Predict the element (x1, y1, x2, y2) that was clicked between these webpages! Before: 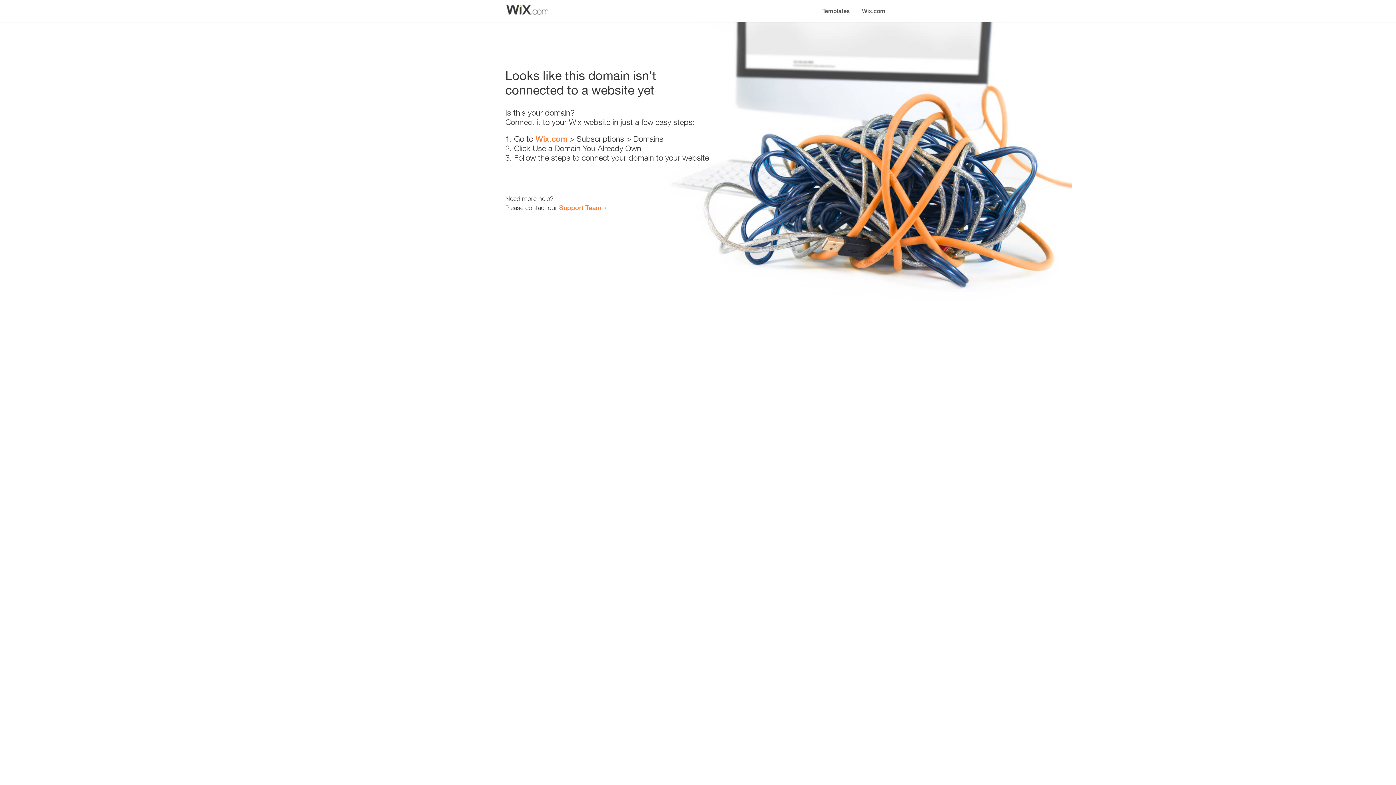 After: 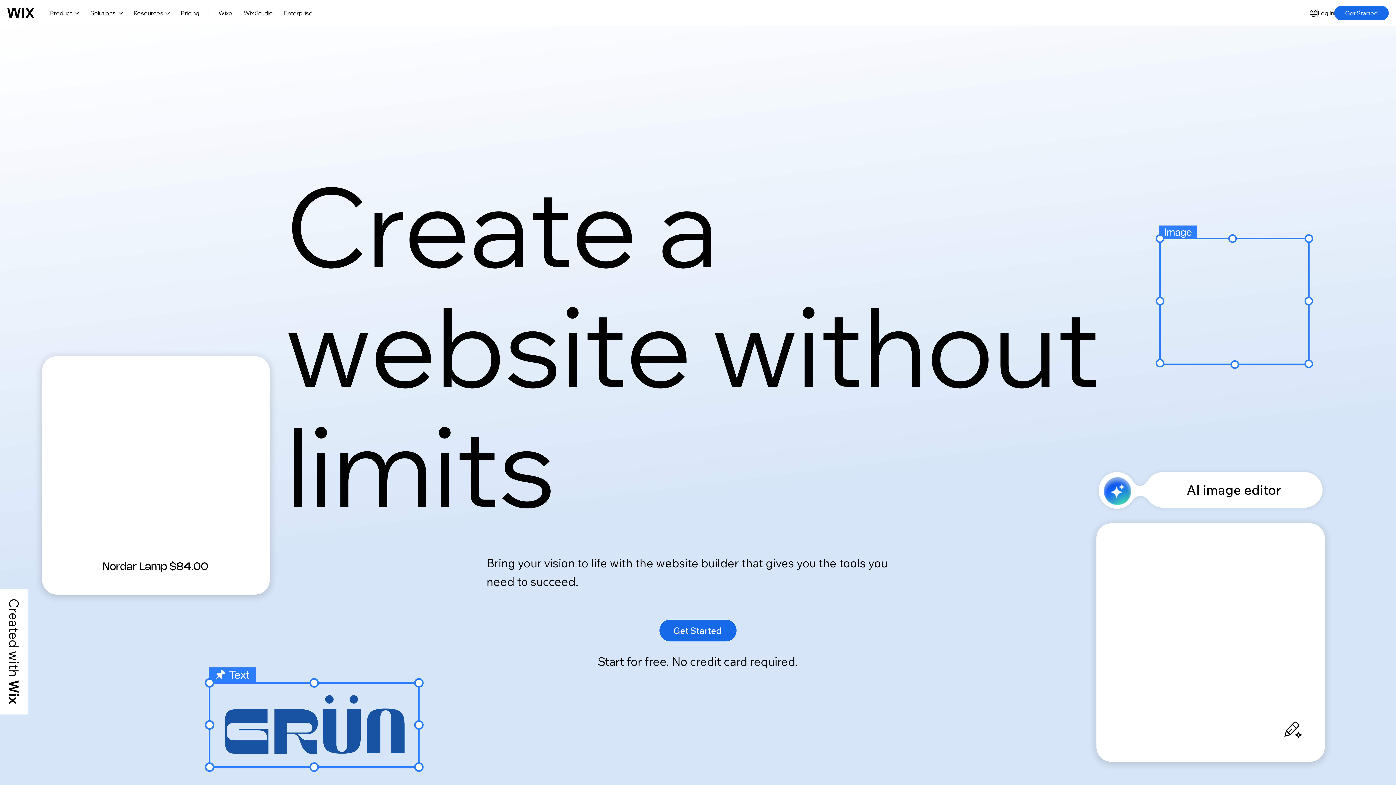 Action: bbox: (856, 0, 890, 14) label: Wix.com